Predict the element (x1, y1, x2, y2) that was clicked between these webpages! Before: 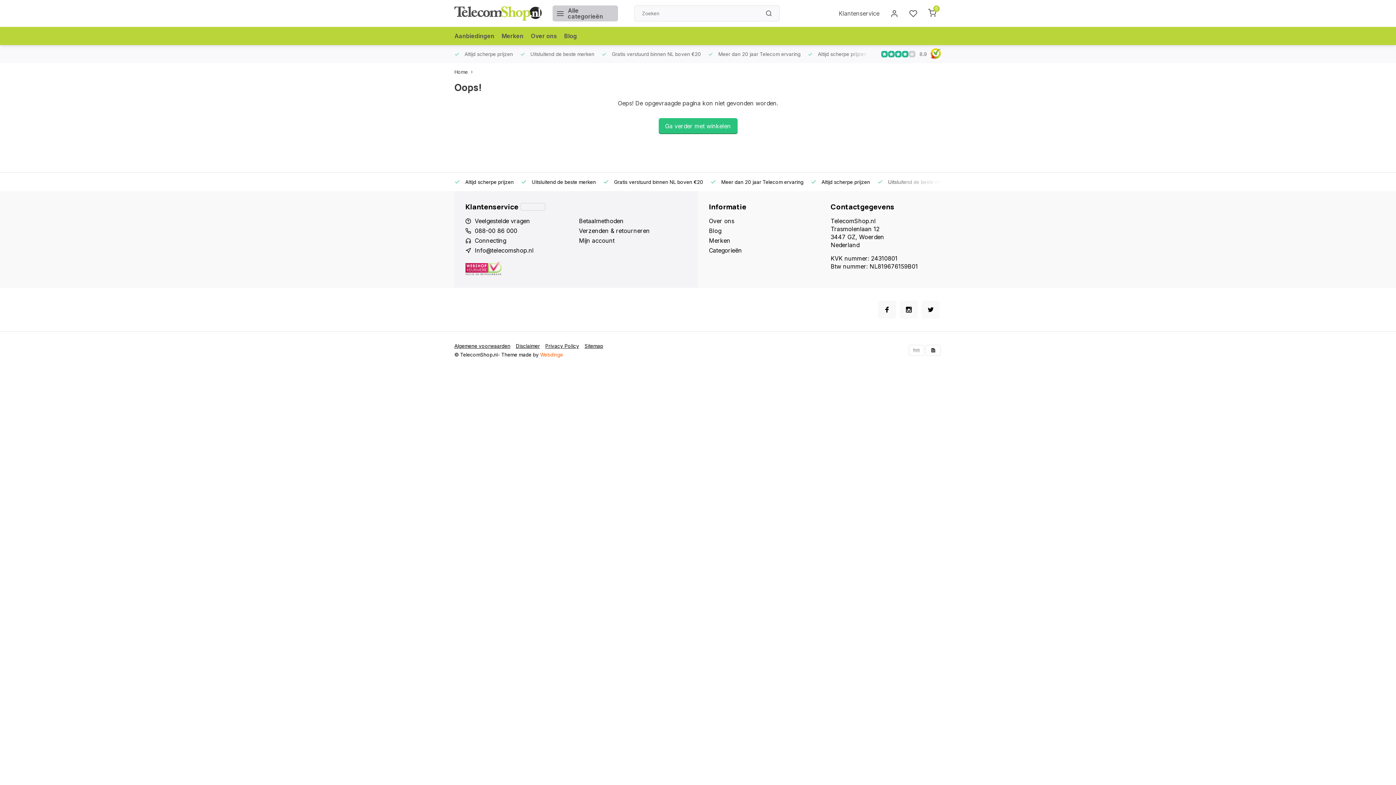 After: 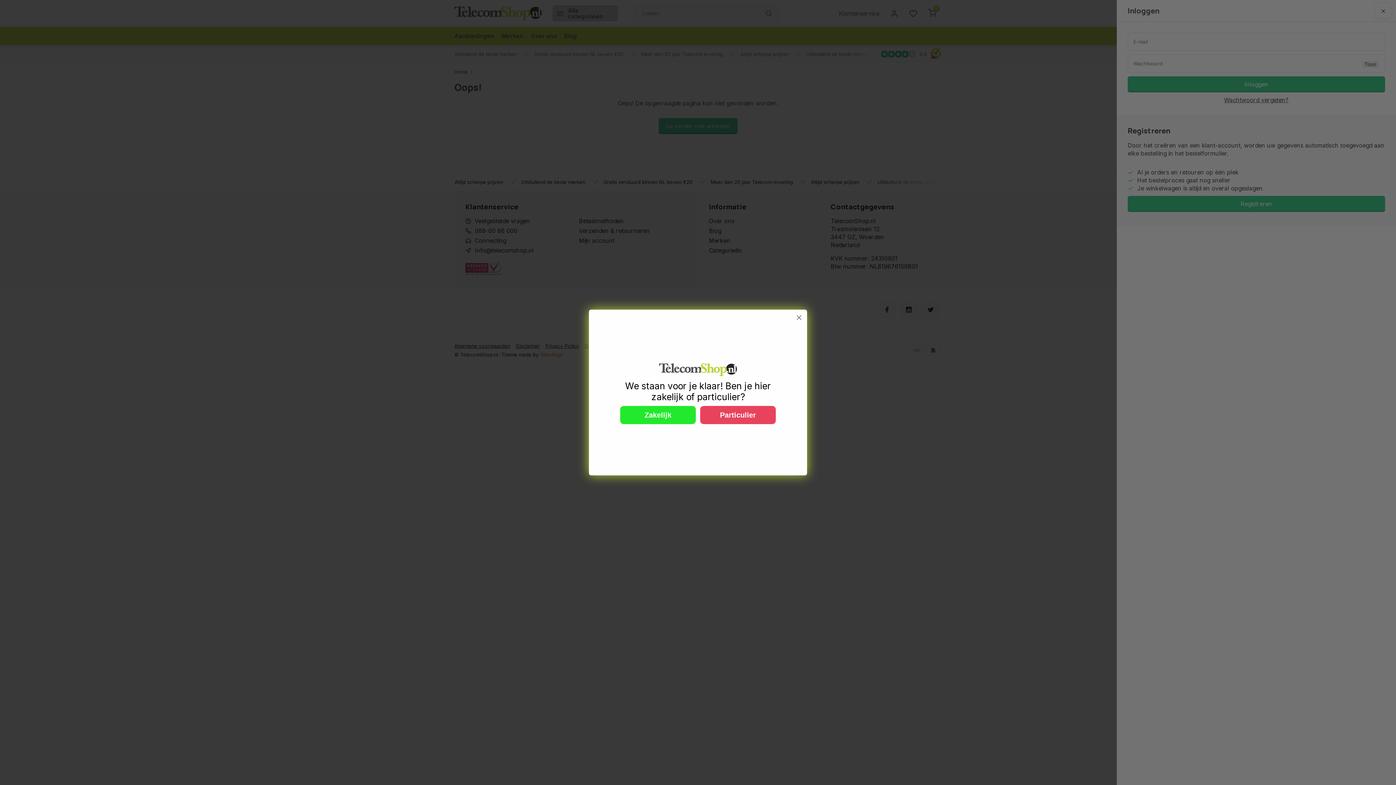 Action: bbox: (885, 5, 904, 21)